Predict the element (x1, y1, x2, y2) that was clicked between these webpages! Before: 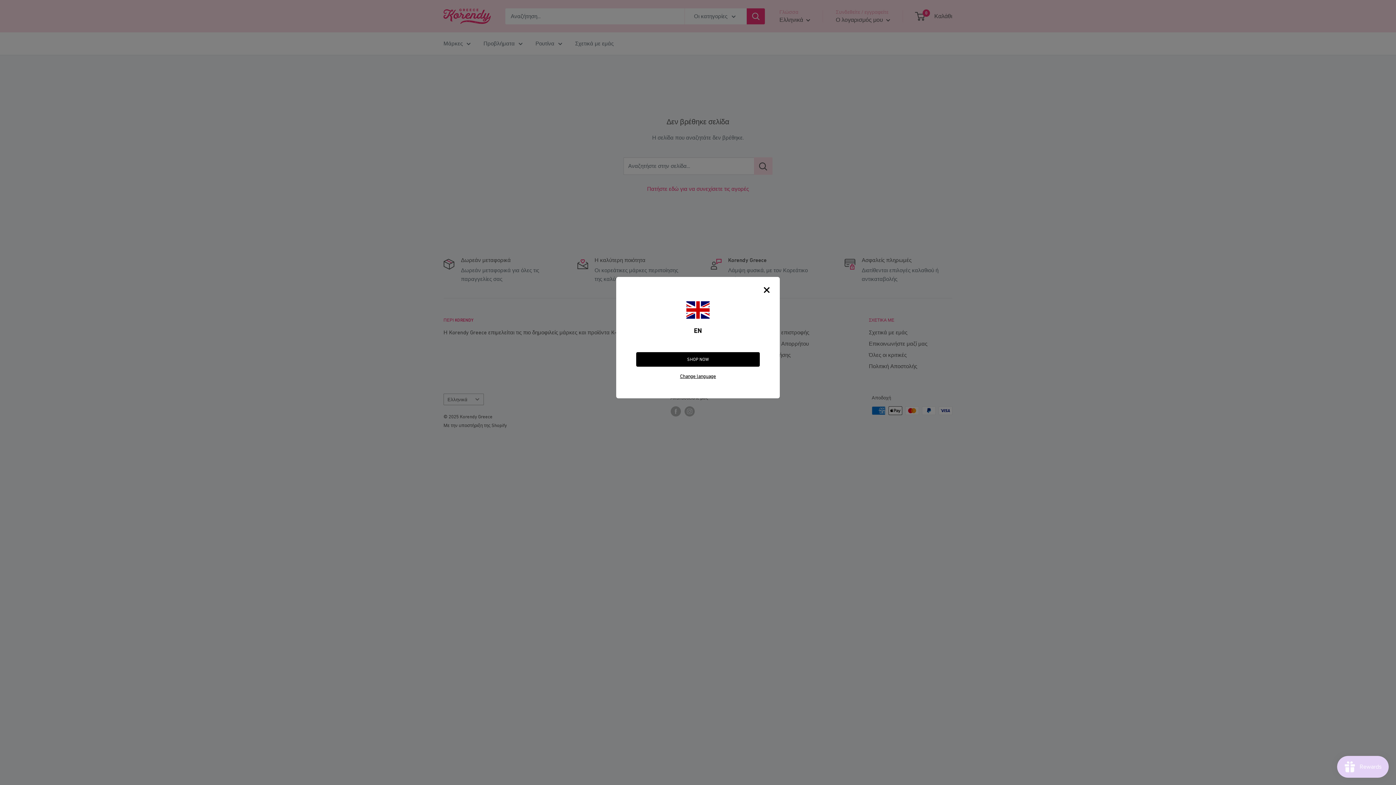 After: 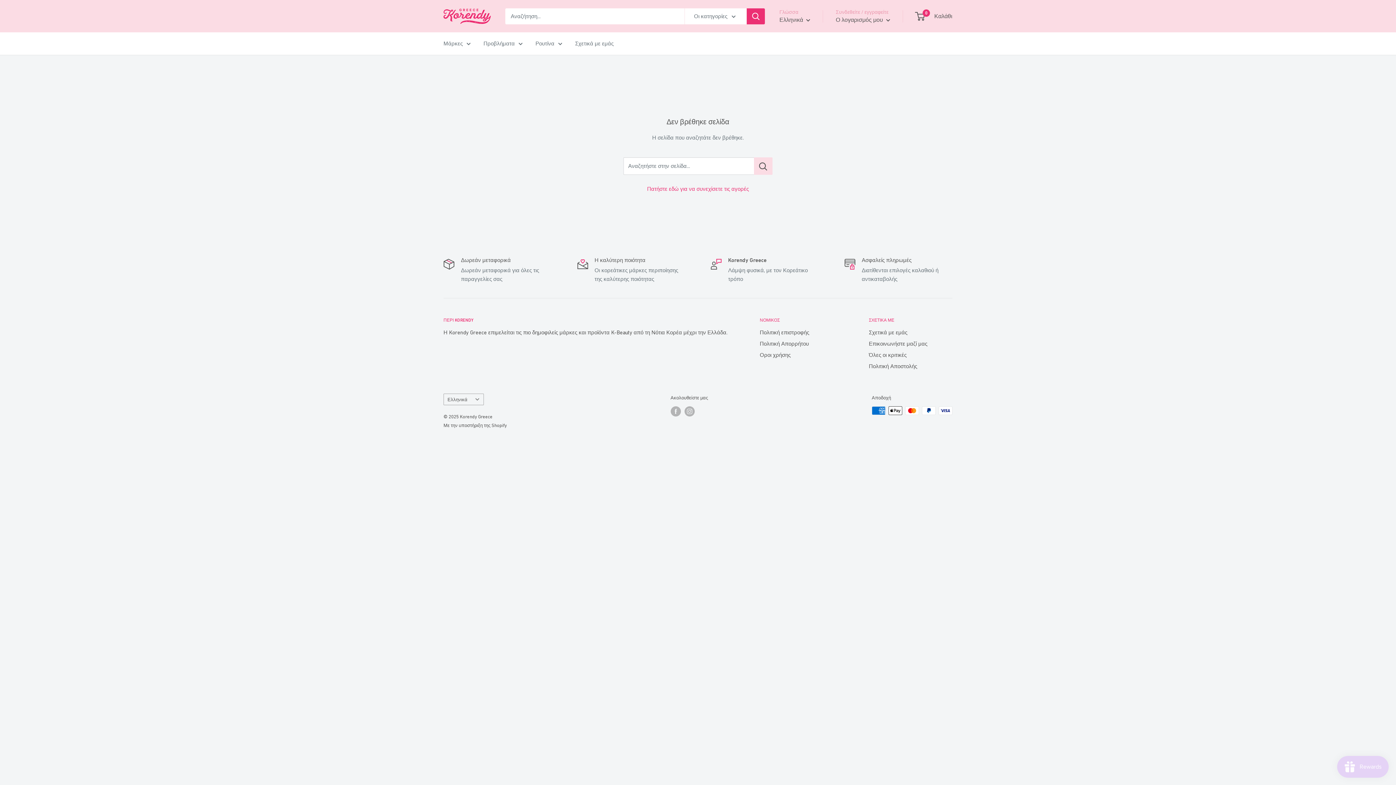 Action: bbox: (758, 281, 775, 298) label: Close